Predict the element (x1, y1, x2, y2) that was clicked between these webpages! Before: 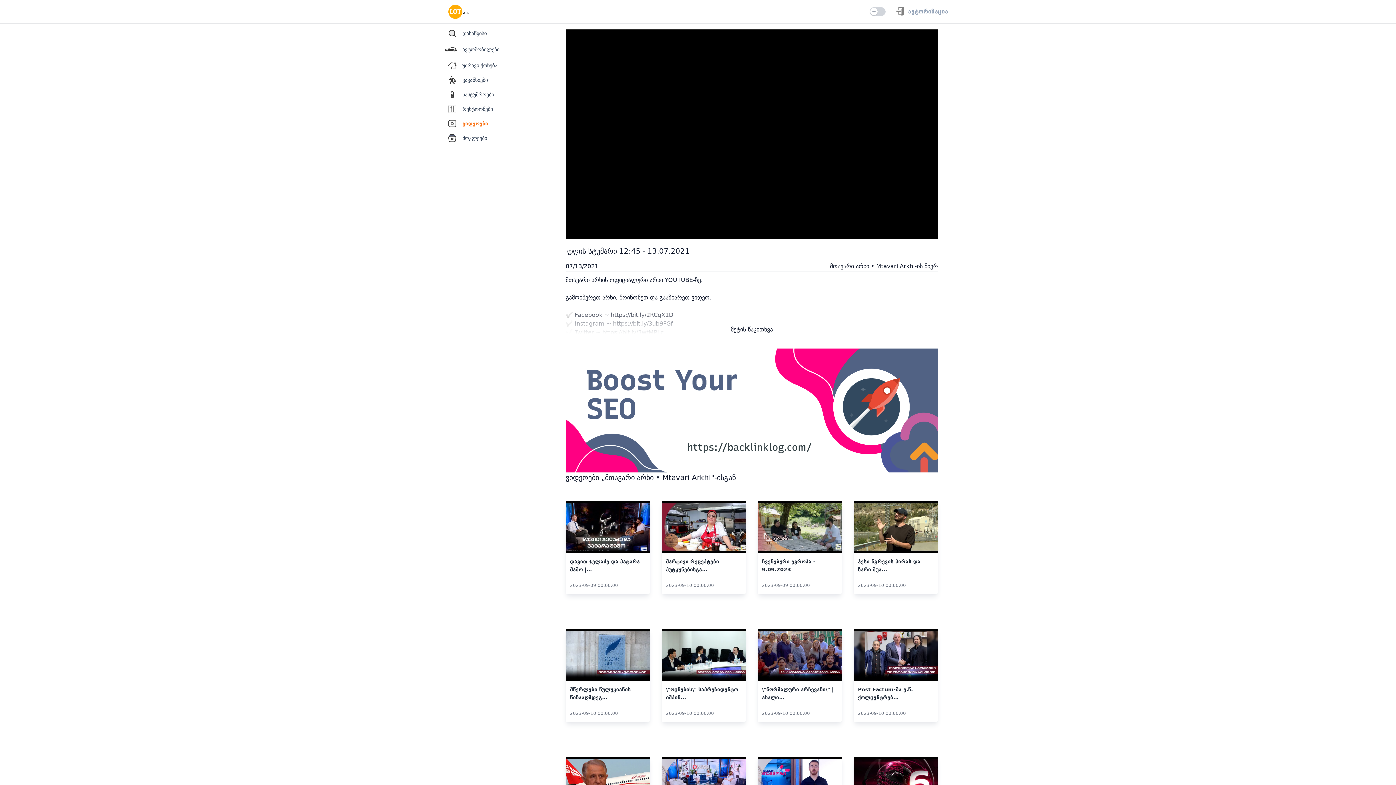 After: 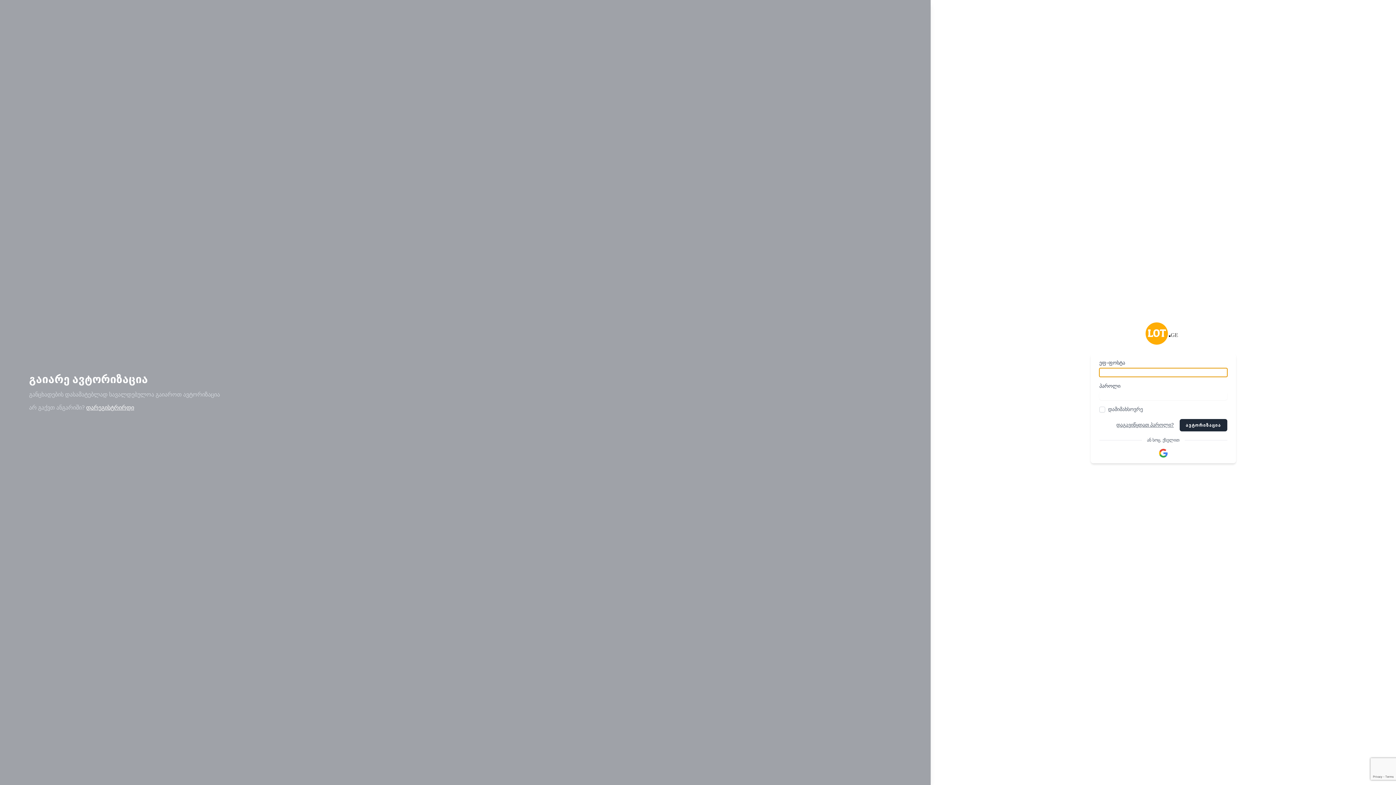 Action: bbox: (896, 7, 948, 16) label:  ავტორიზაცია